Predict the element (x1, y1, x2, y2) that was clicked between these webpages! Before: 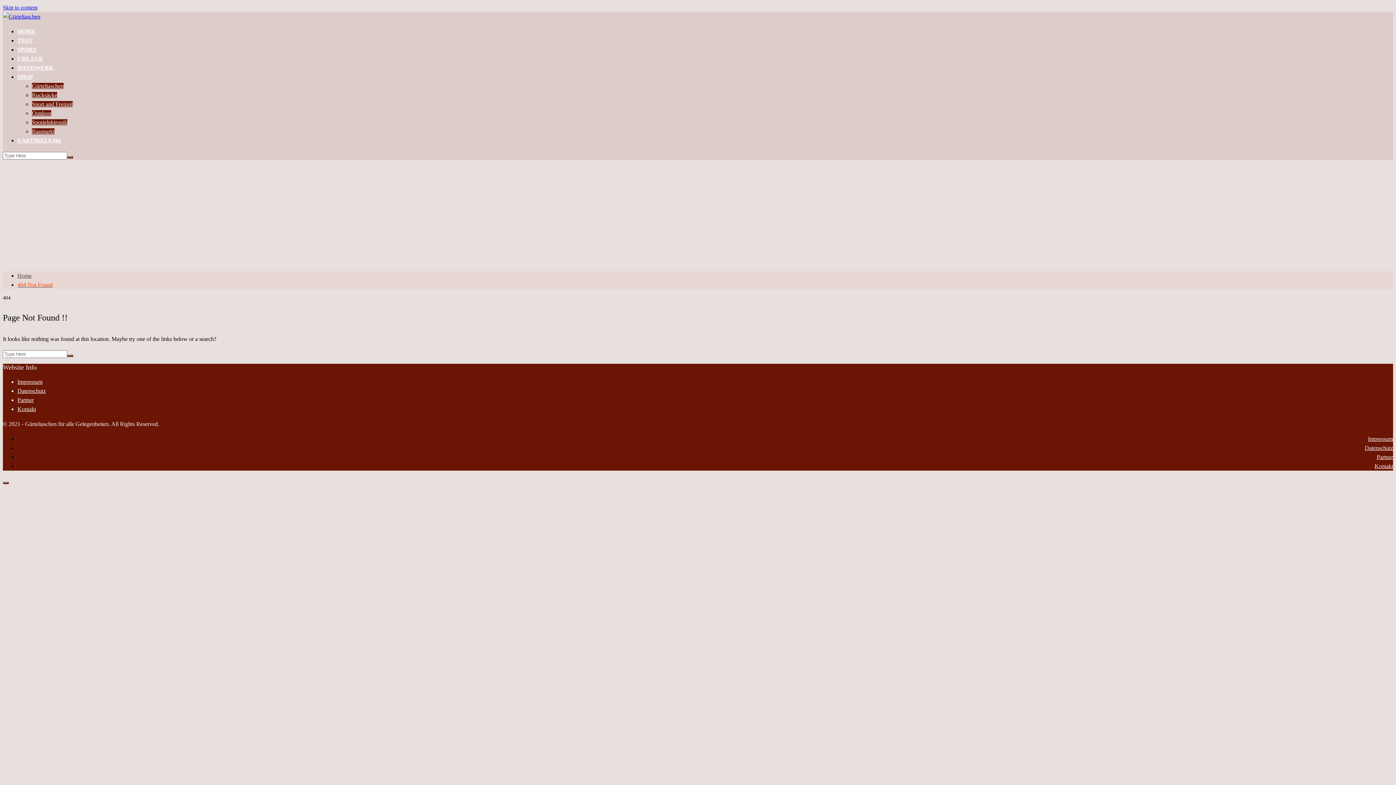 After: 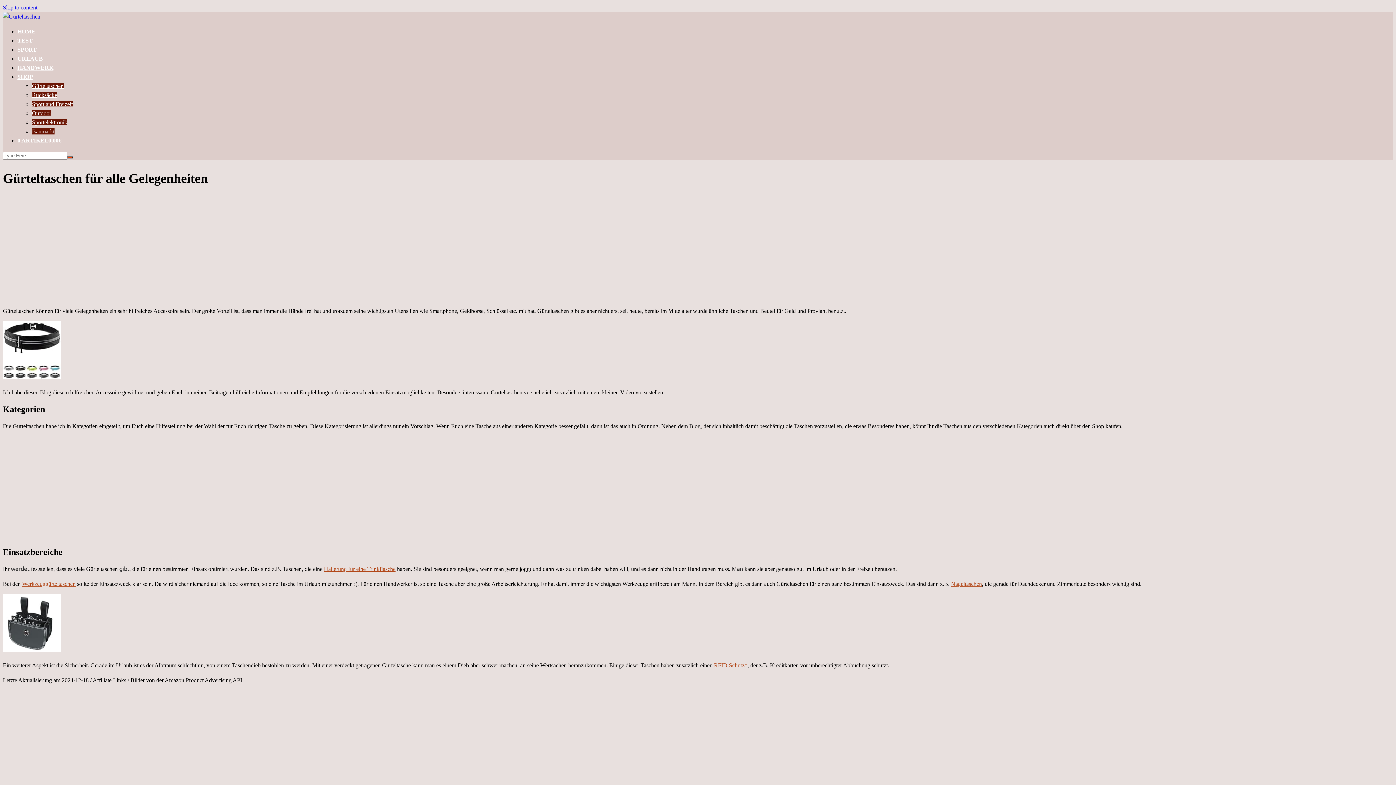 Action: label: Home bbox: (17, 272, 31, 278)